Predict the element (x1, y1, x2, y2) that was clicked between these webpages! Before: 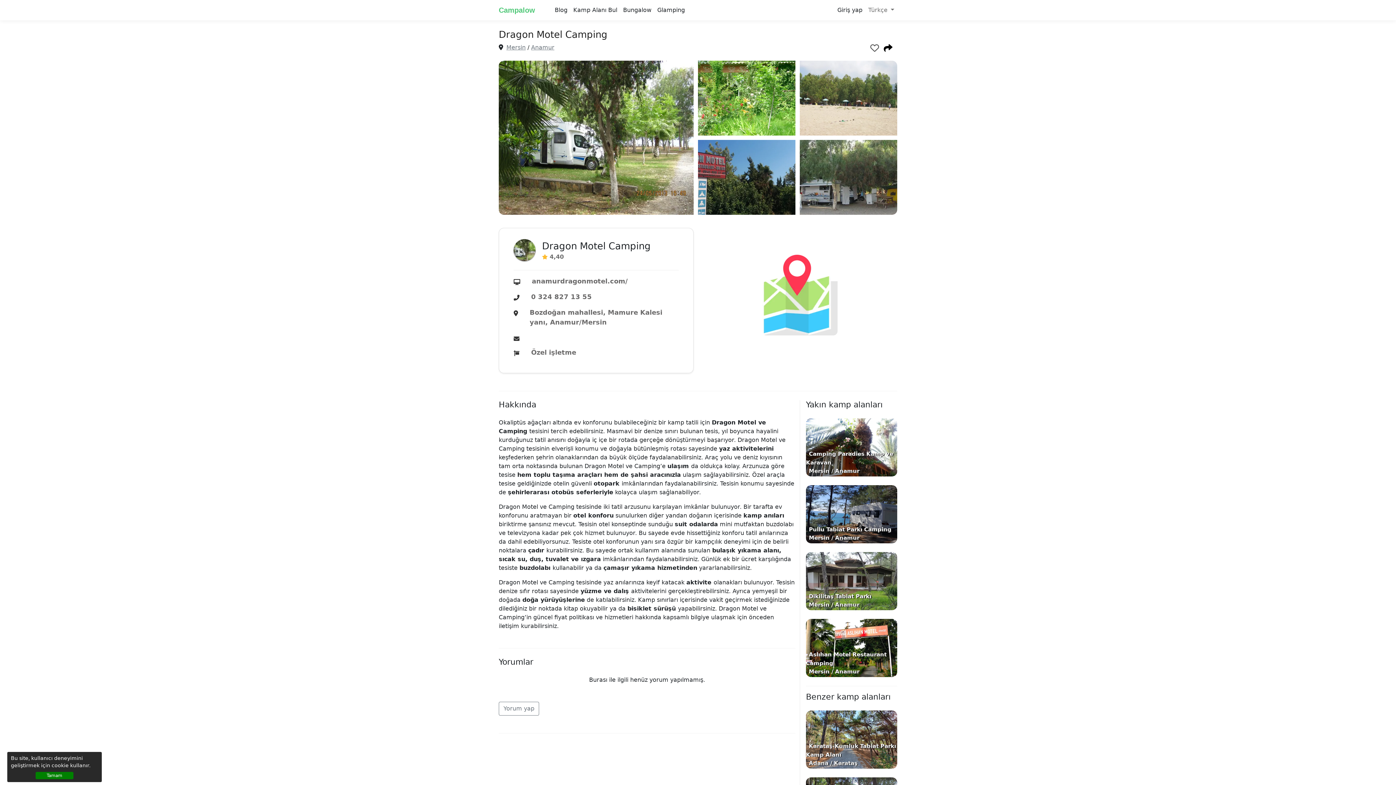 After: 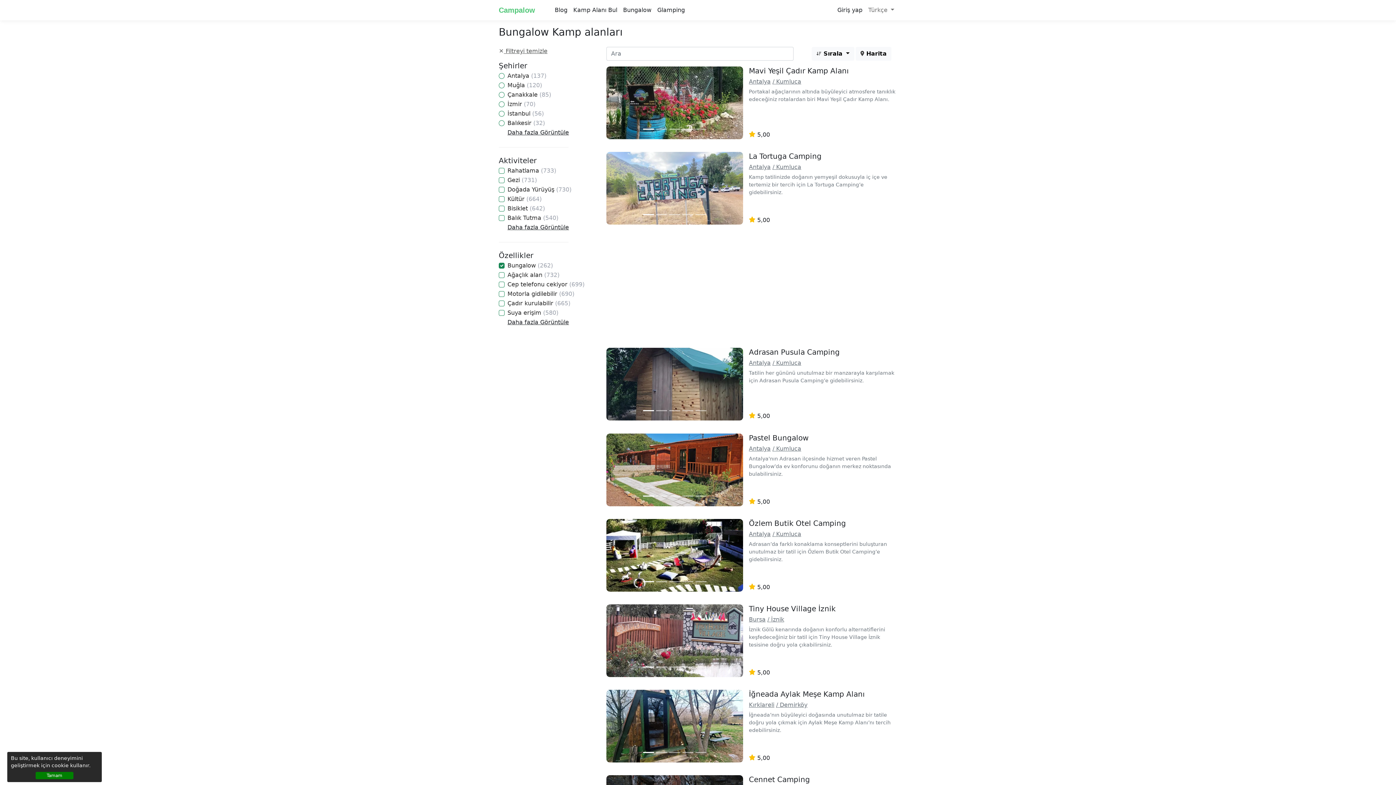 Action: bbox: (620, 2, 654, 17) label: Bungalow